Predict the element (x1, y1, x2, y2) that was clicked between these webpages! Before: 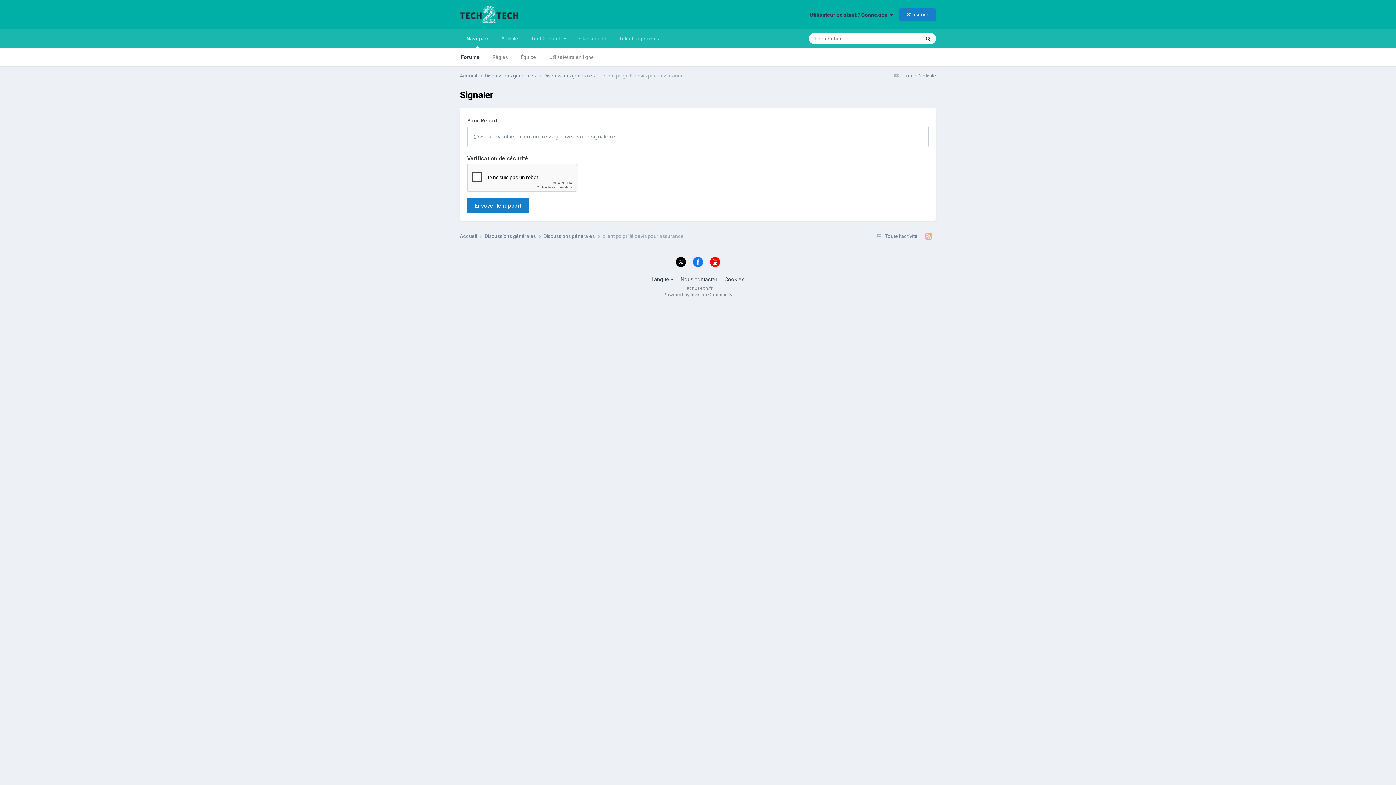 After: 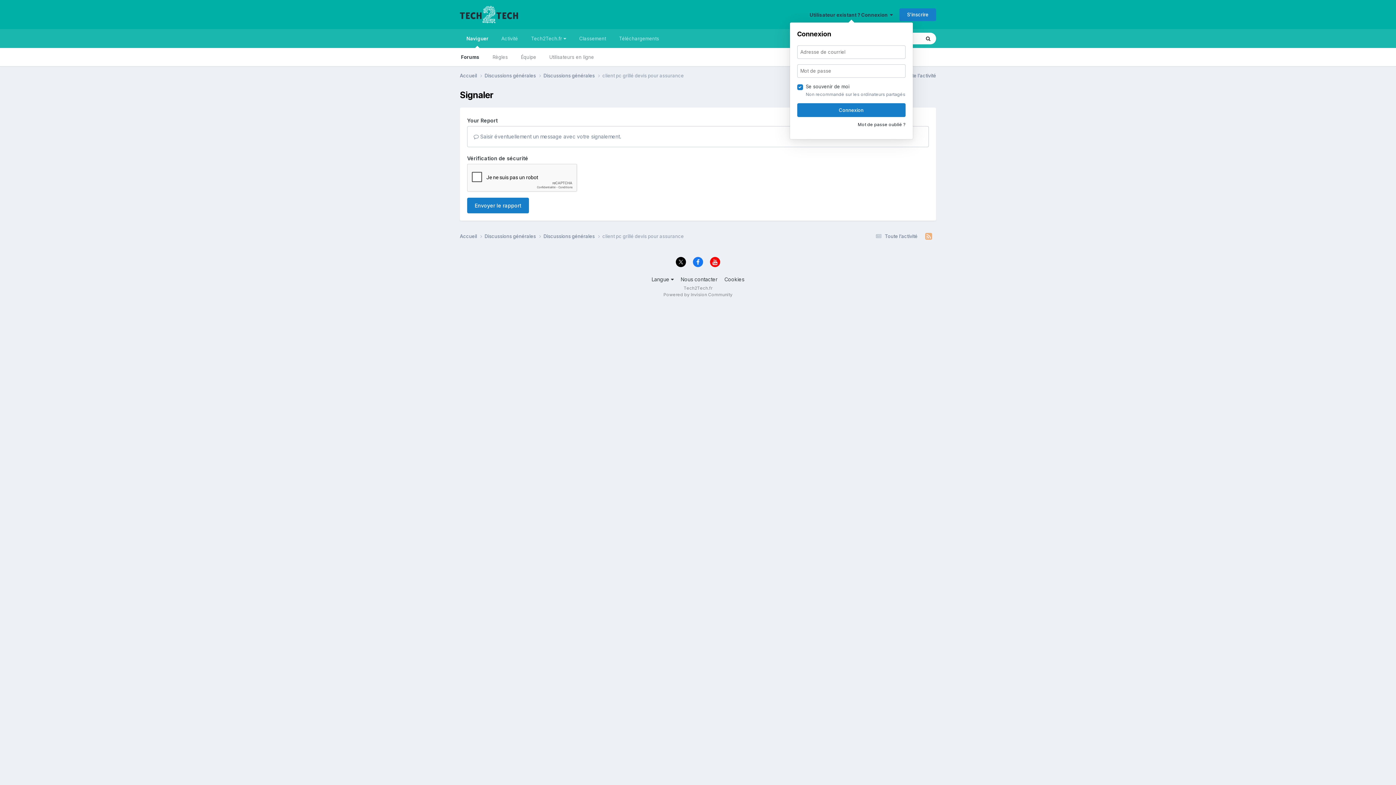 Action: label: Utilisateur existant ? Connexion   bbox: (809, 11, 893, 17)